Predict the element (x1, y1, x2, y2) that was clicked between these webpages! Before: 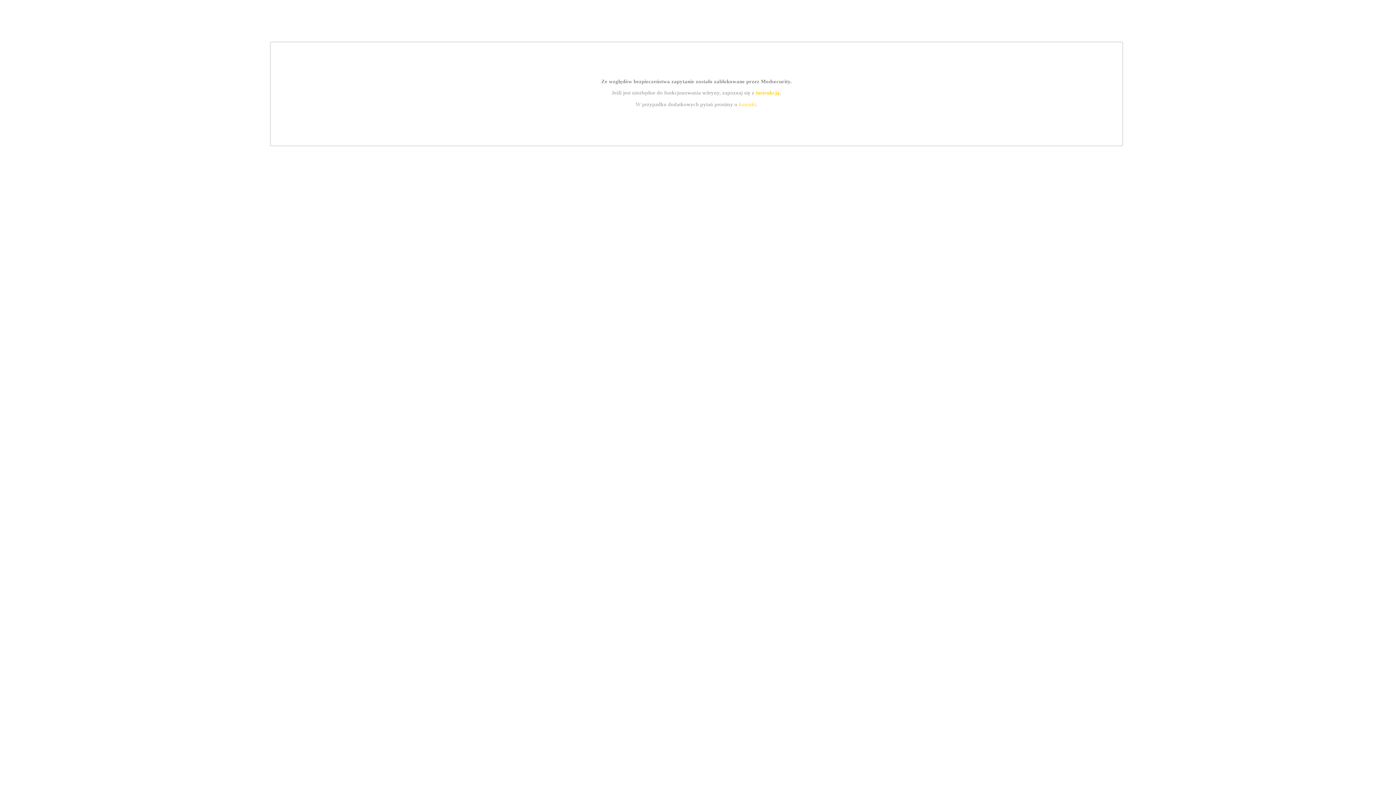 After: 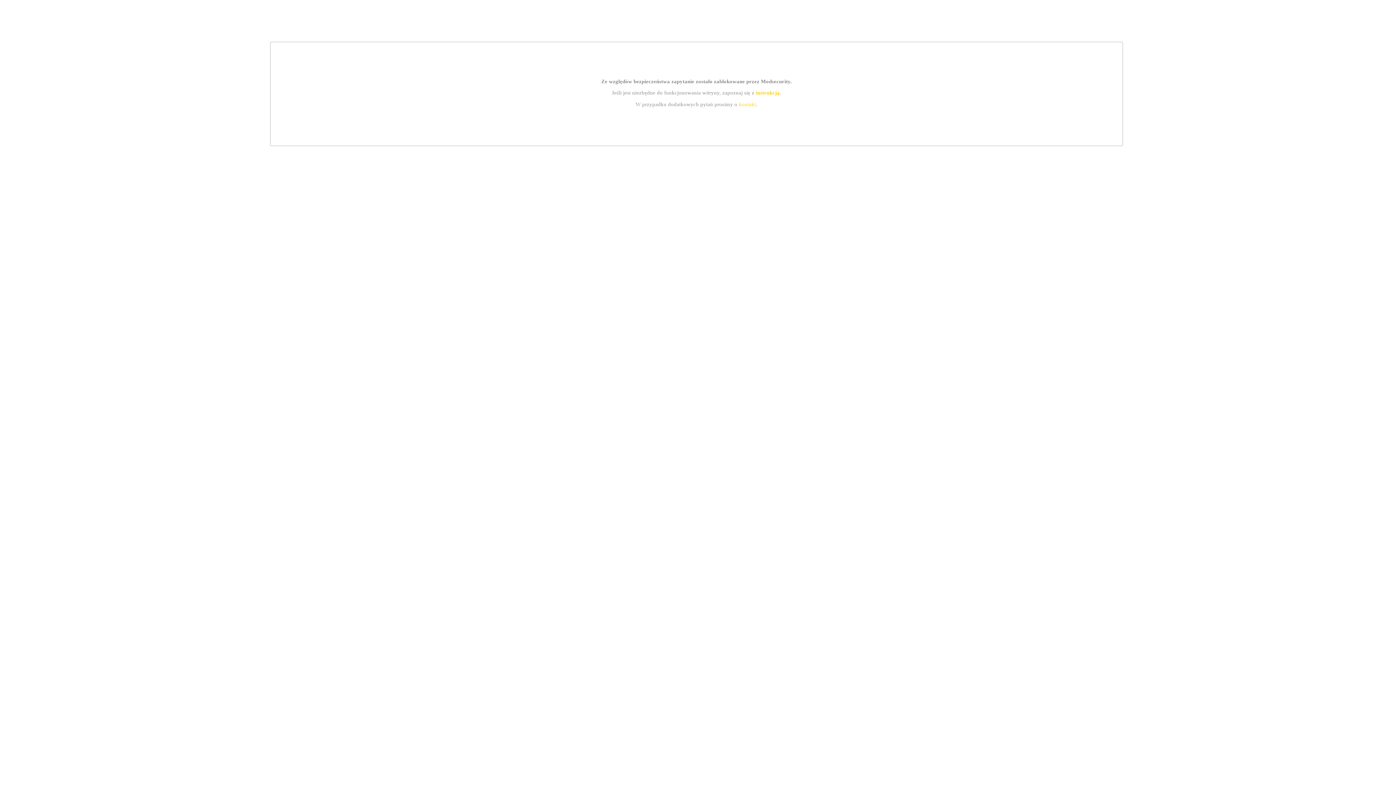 Action: label: kontakt bbox: (739, 101, 756, 107)